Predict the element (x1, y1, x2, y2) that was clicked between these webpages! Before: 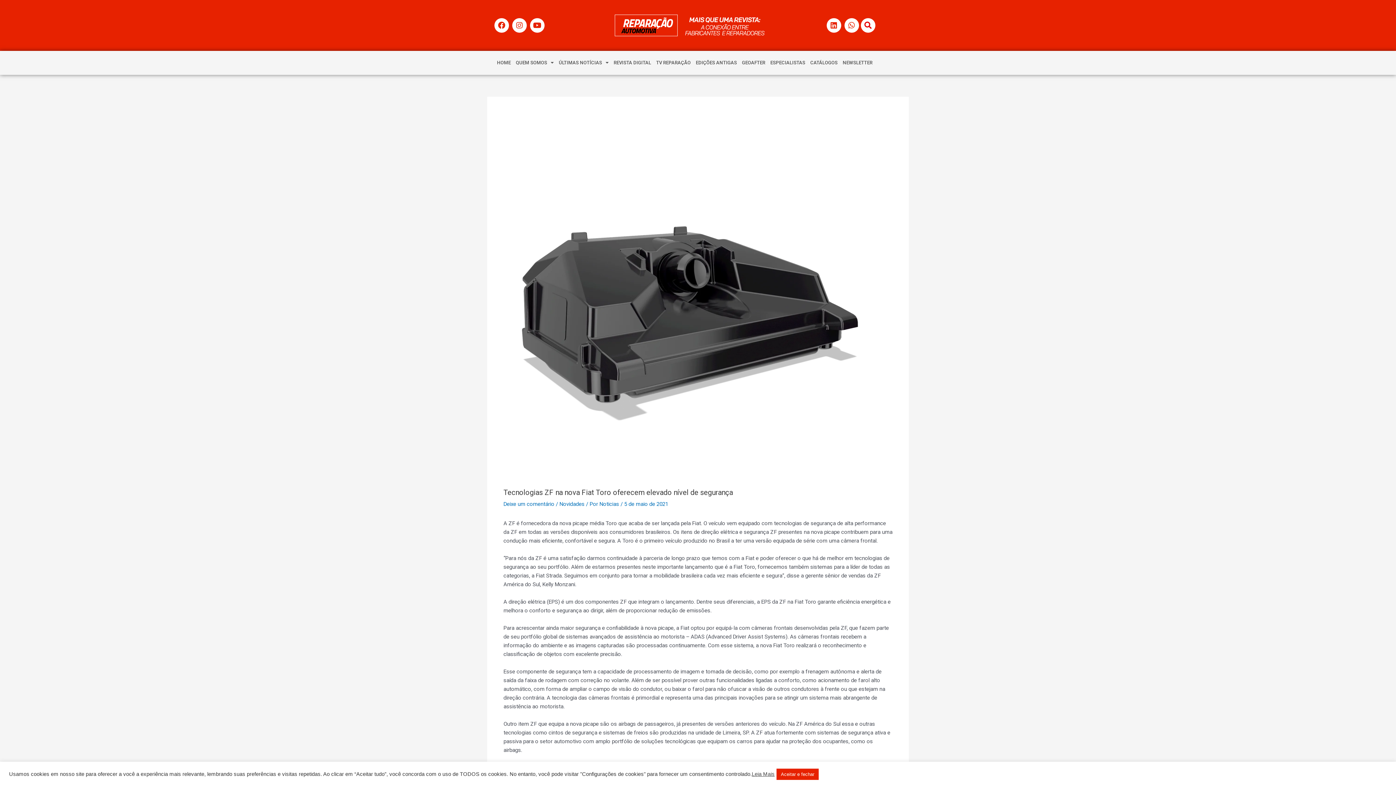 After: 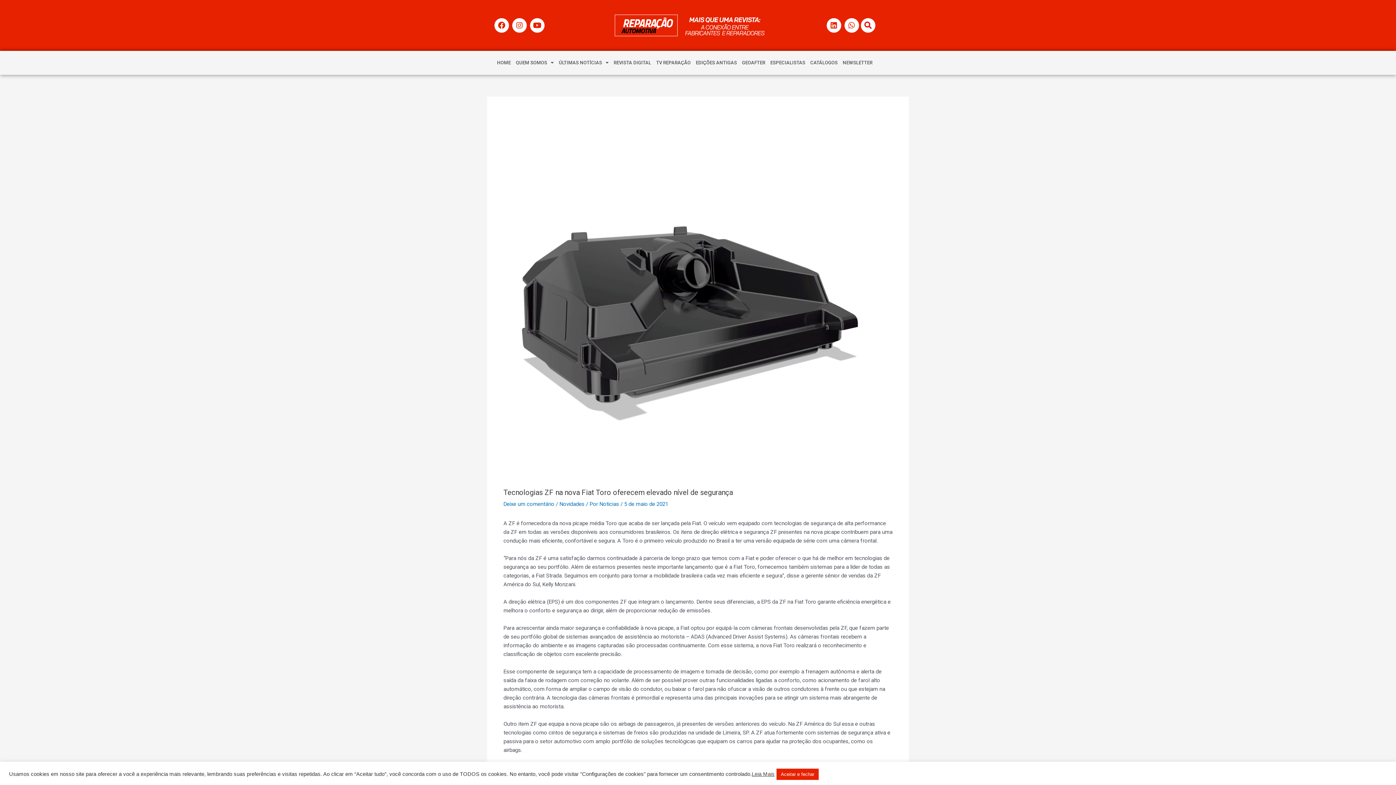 Action: bbox: (752, 771, 774, 777) label: Leia Mais